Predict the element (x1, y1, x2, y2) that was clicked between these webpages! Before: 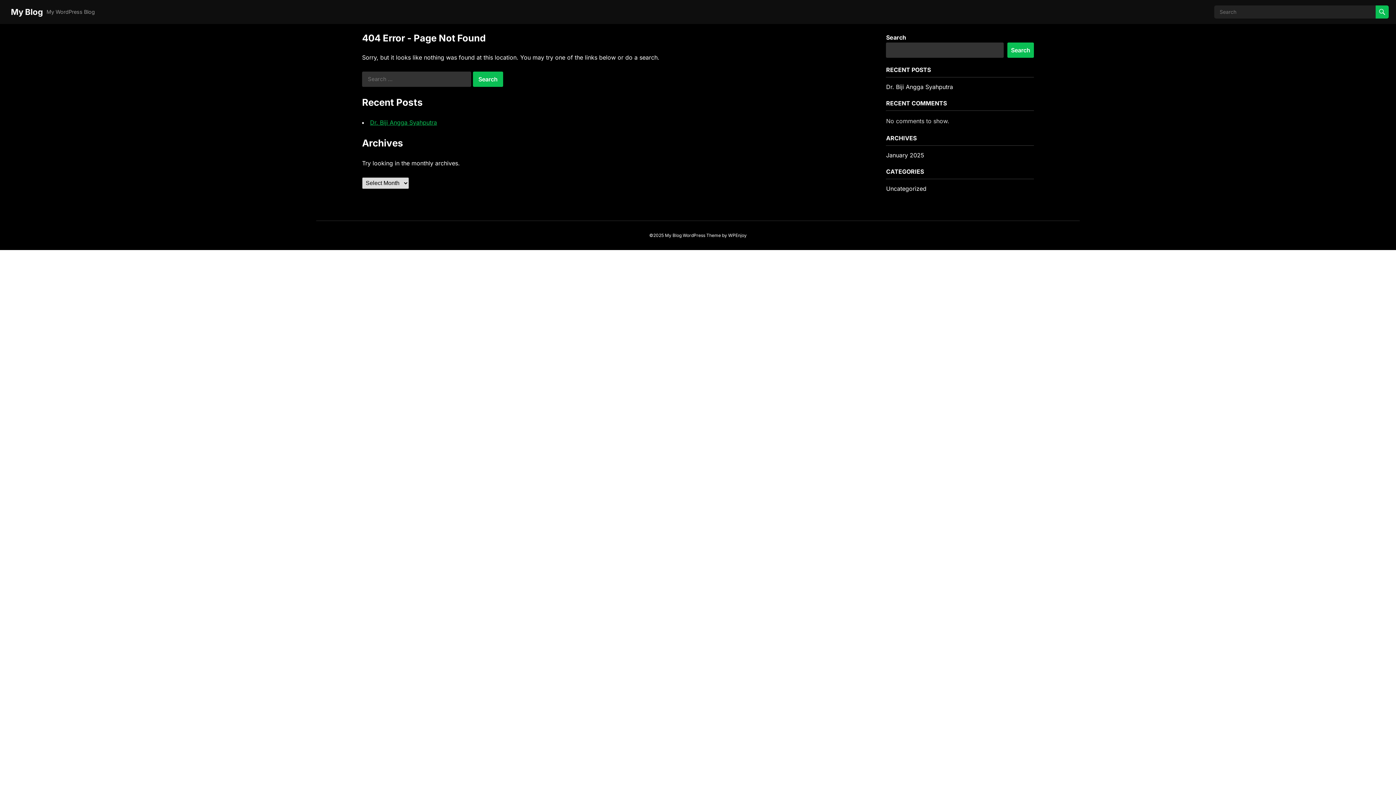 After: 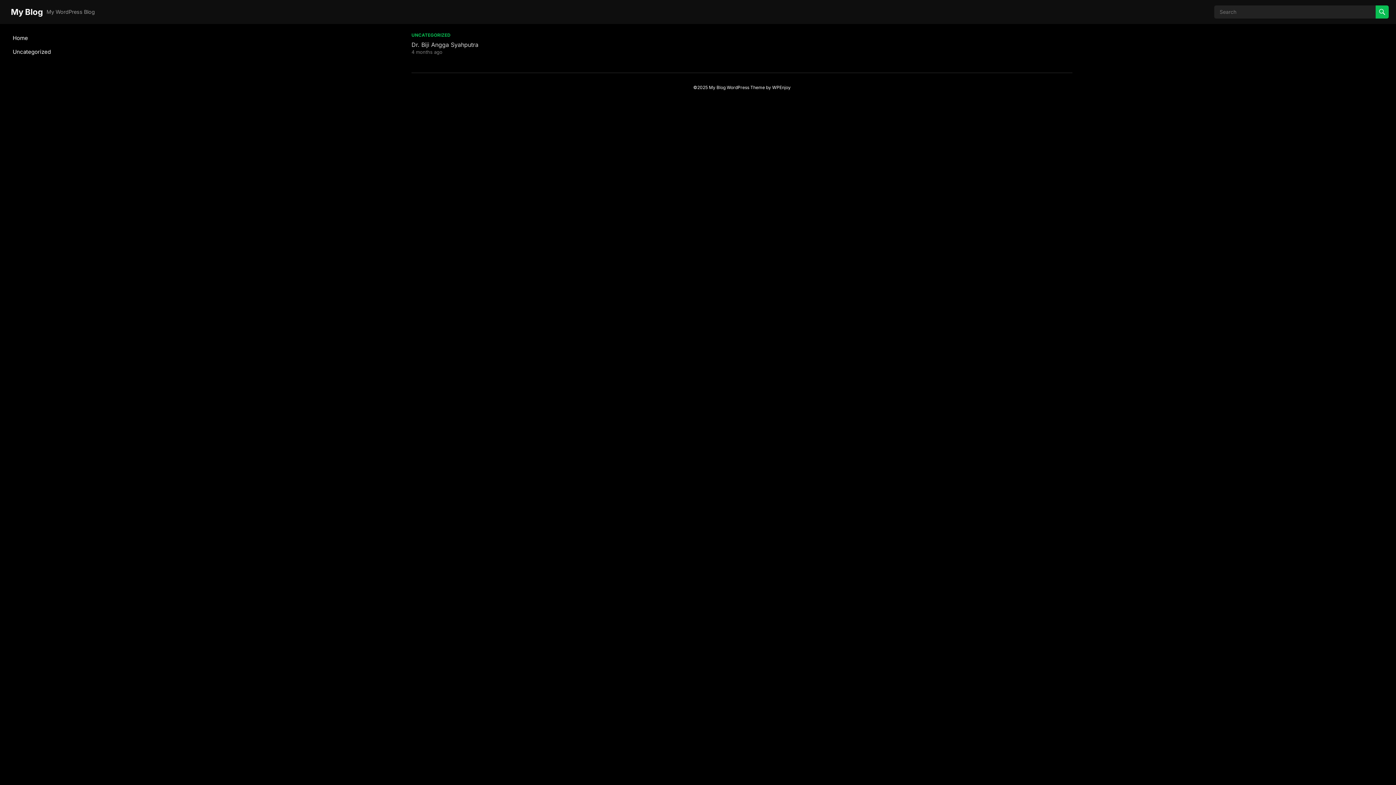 Action: label: My Blog bbox: (10, 0, 42, 24)